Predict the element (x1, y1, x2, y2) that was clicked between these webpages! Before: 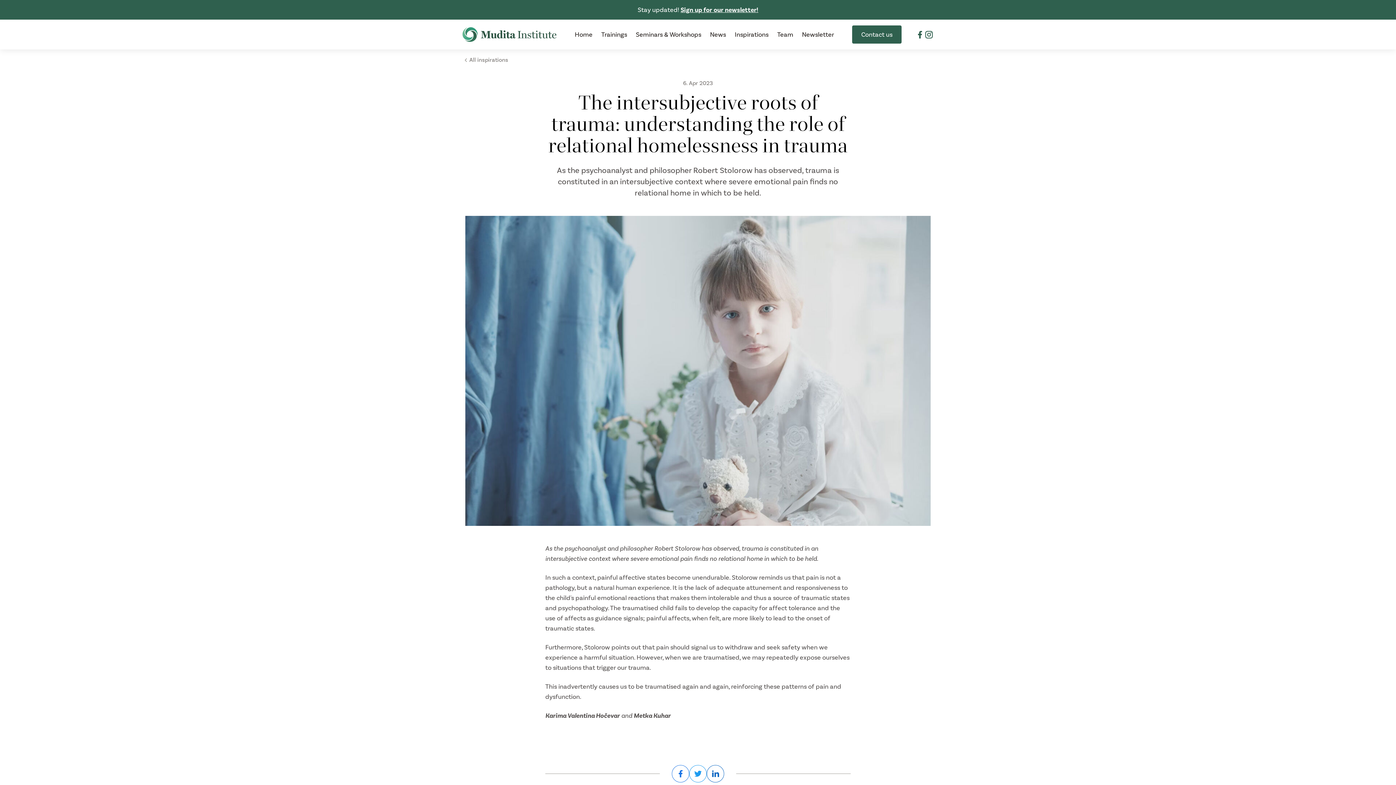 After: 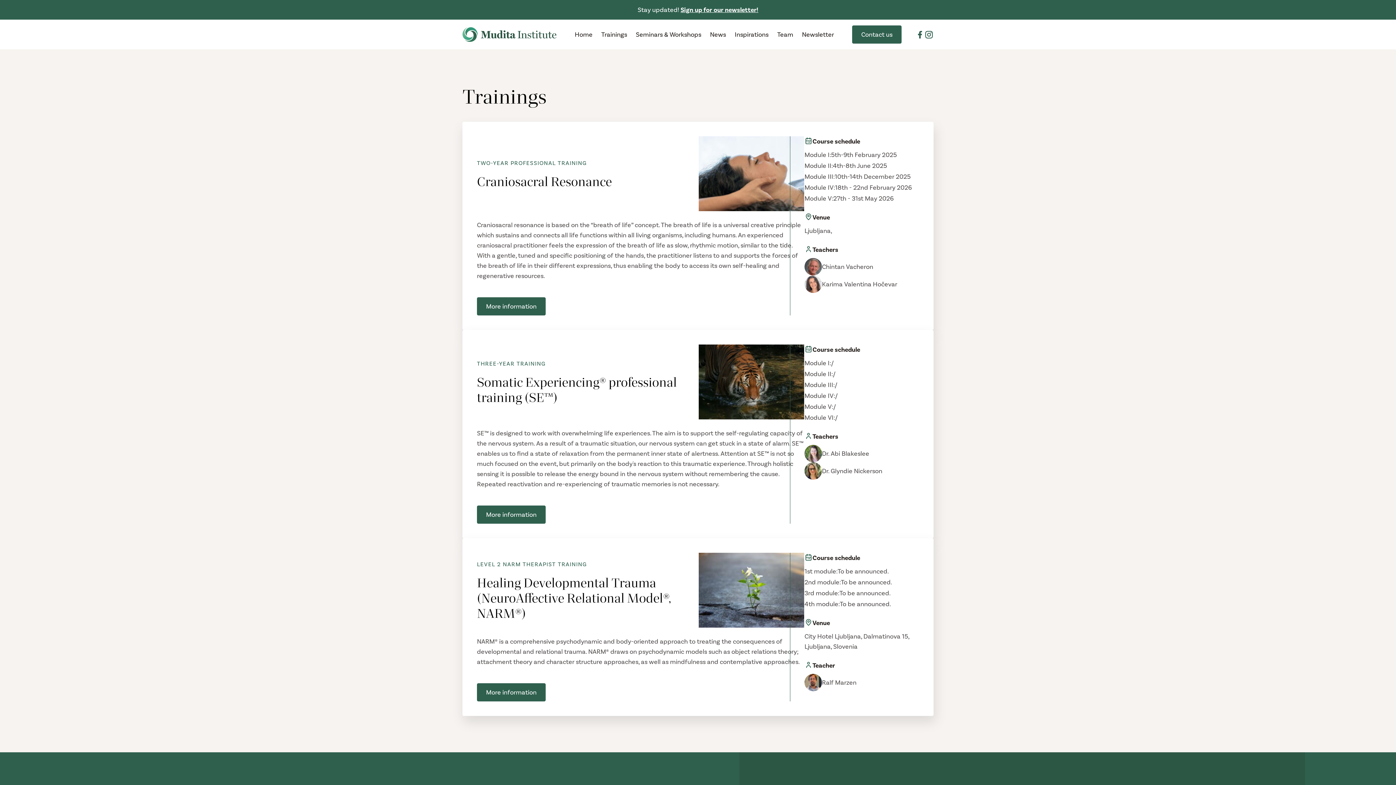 Action: label: Trainings bbox: (597, 27, 631, 41)